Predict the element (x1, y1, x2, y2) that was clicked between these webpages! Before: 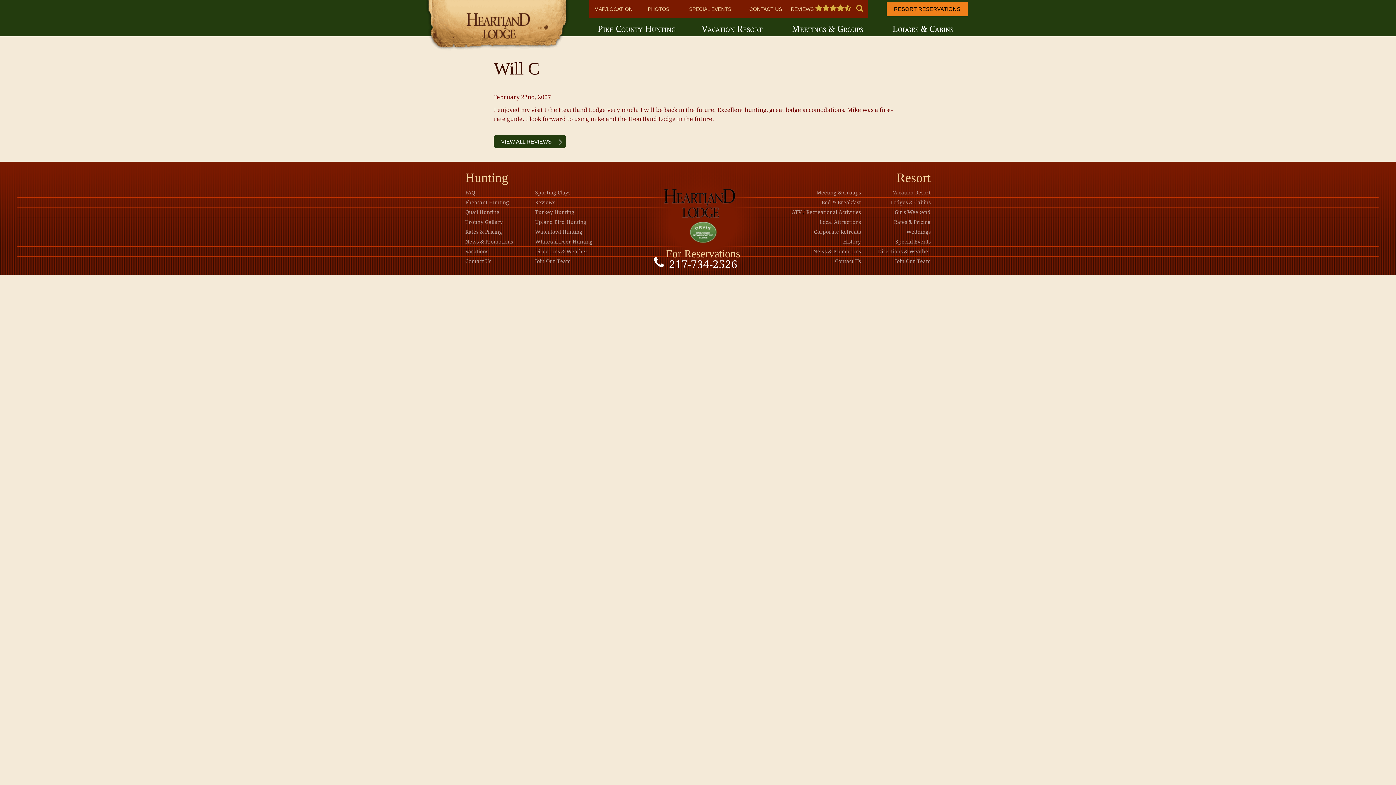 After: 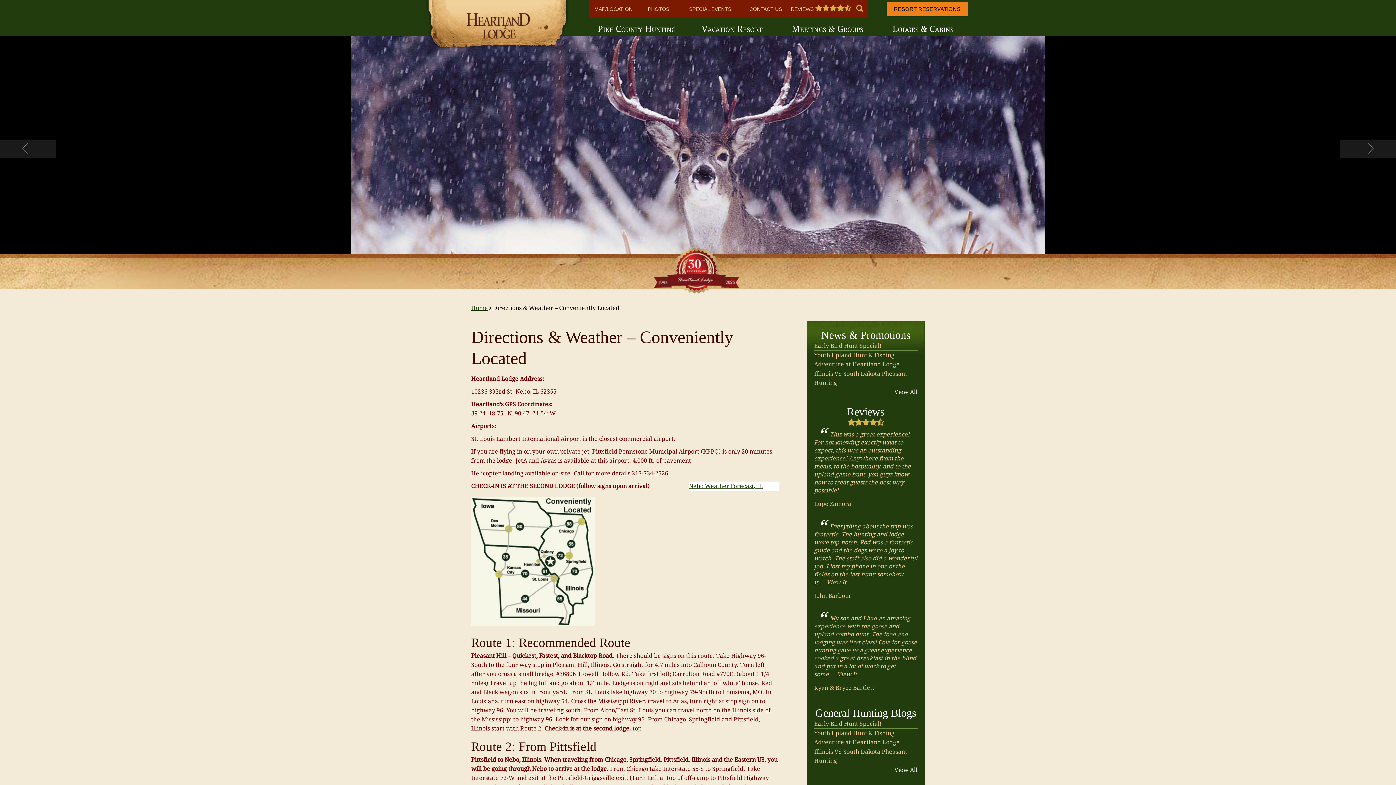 Action: bbox: (535, 248, 588, 254) label: Directions & Weather